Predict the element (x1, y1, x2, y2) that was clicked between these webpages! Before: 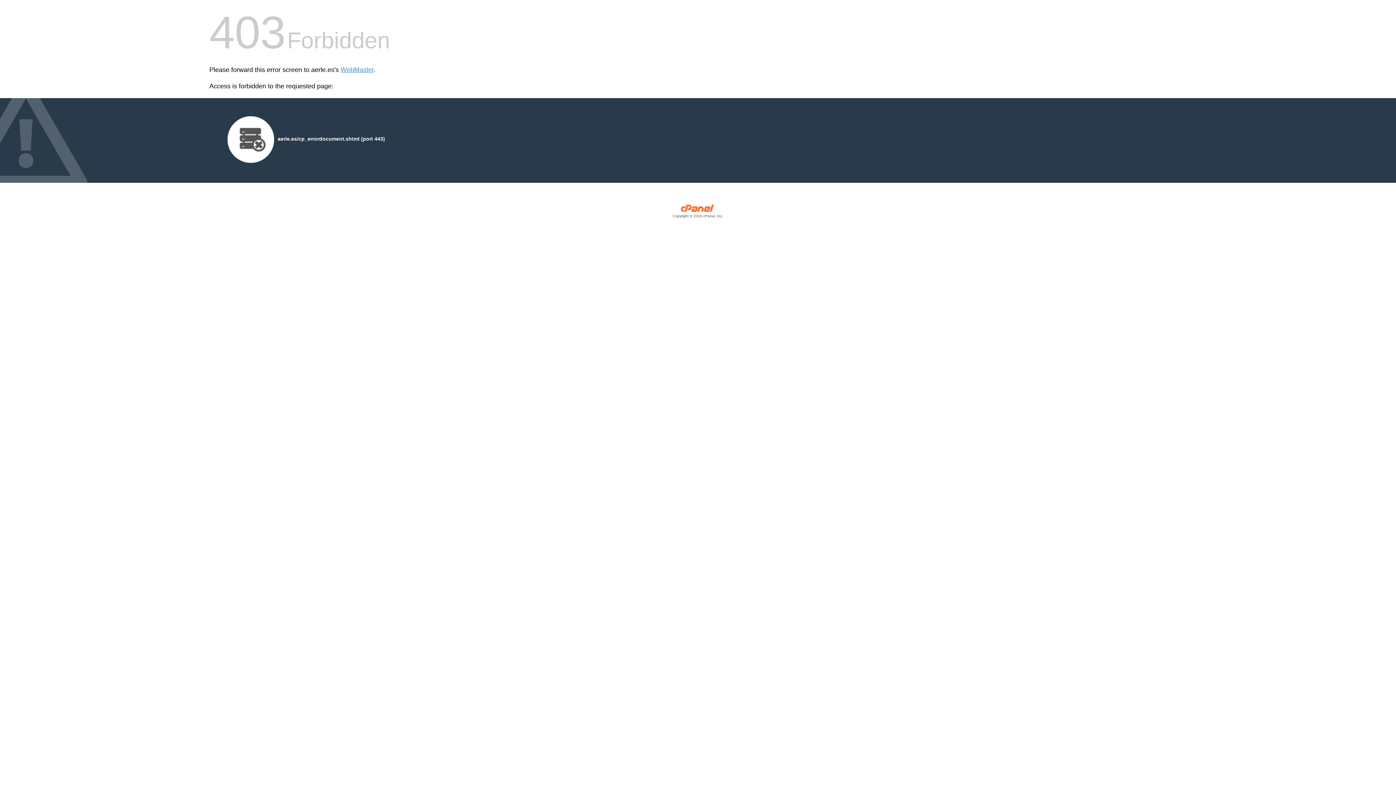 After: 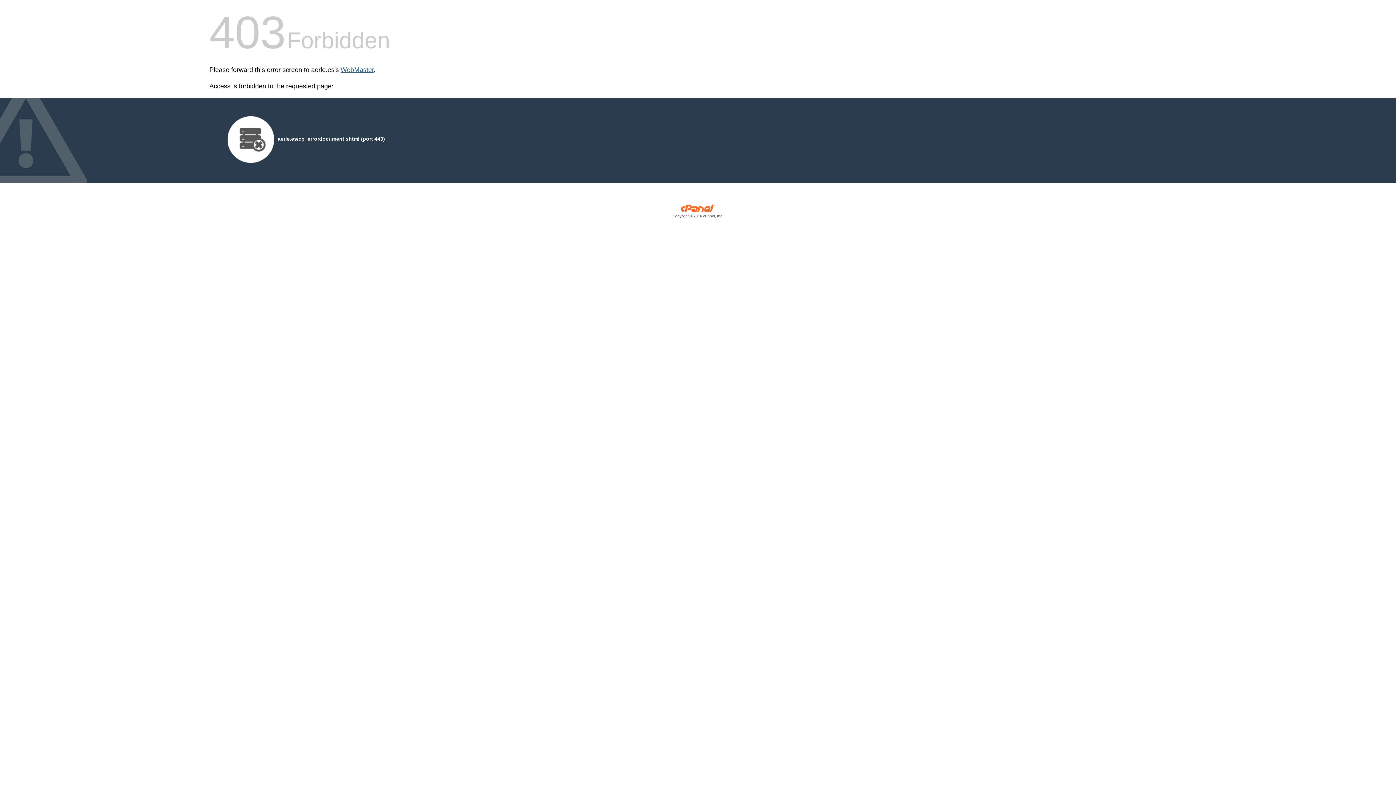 Action: label: WebMaster bbox: (340, 66, 373, 73)